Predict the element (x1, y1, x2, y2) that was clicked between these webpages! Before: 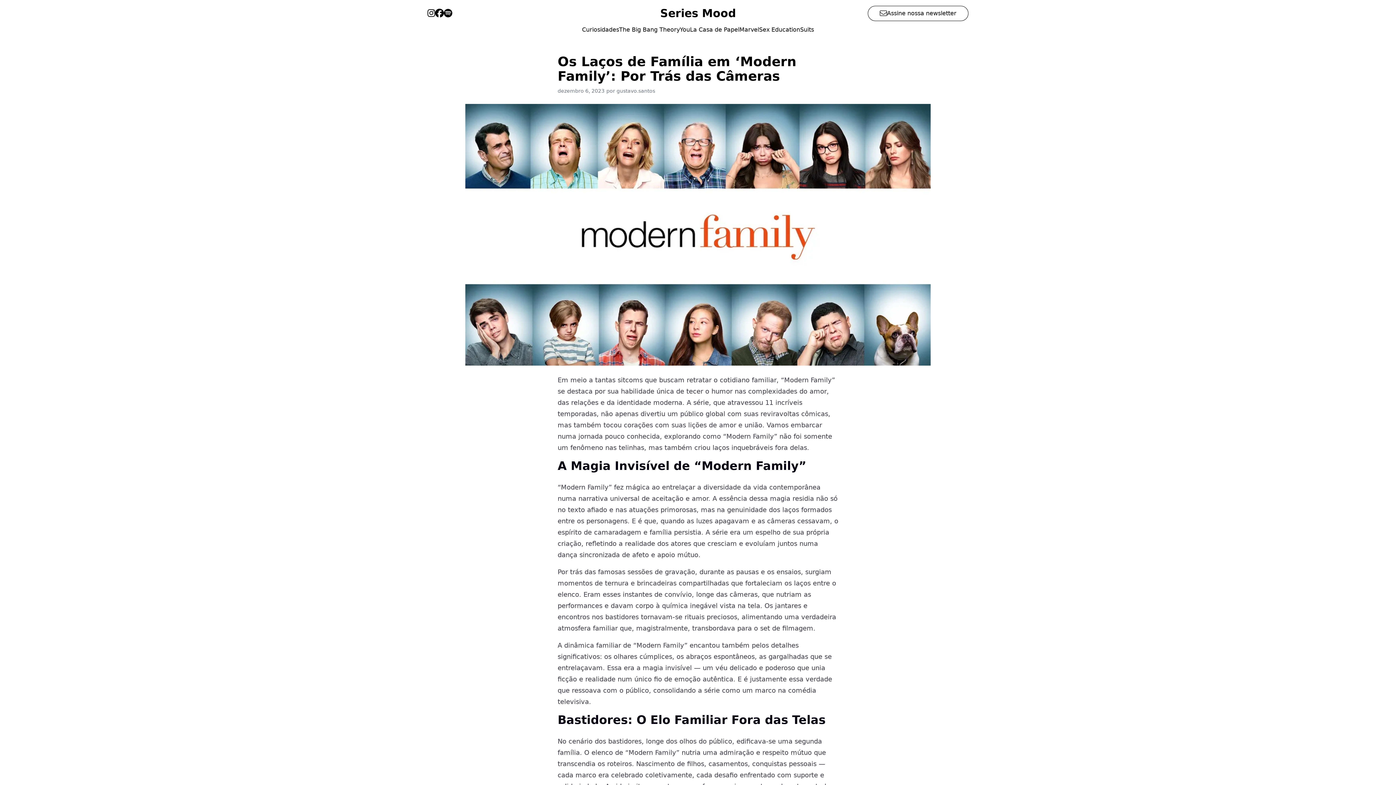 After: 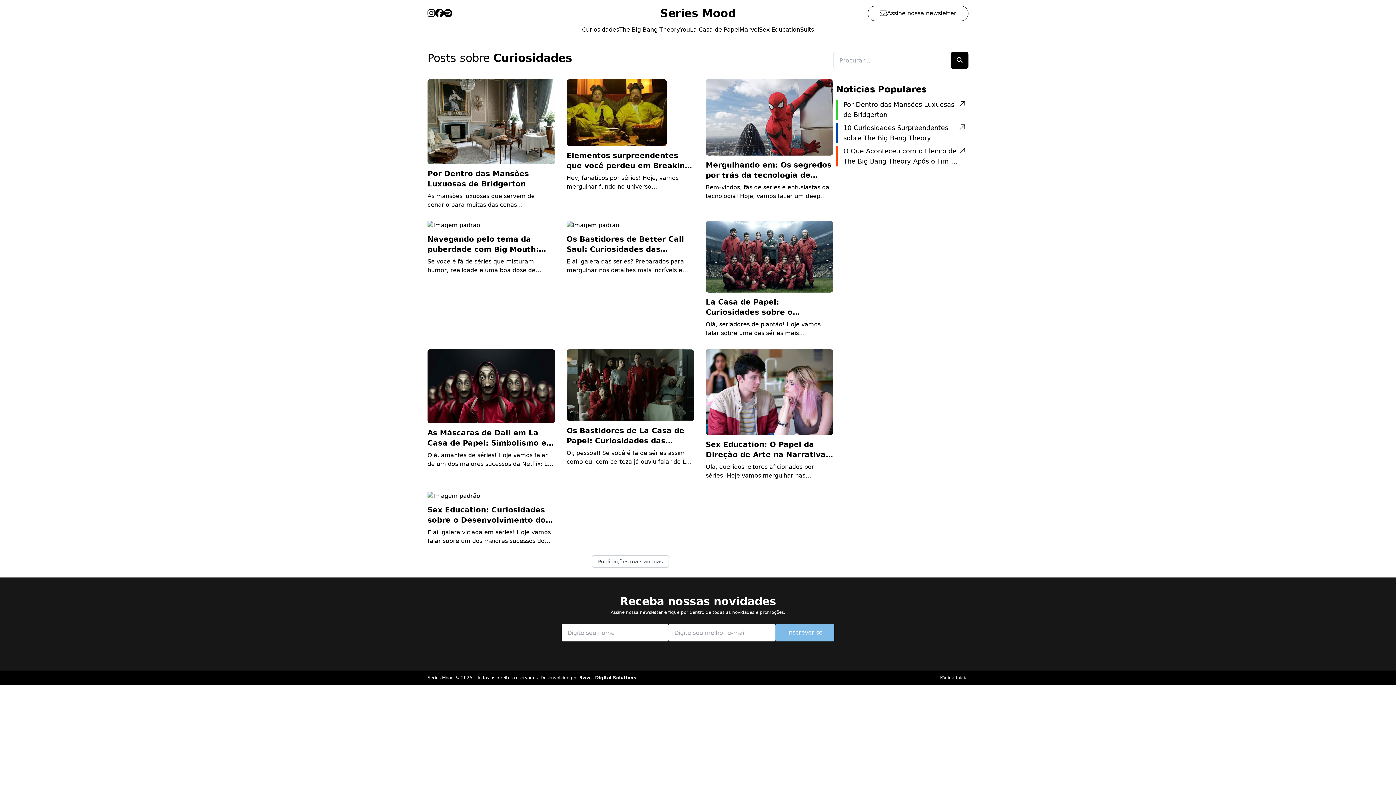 Action: bbox: (582, 26, 619, 33) label: Curiosidades